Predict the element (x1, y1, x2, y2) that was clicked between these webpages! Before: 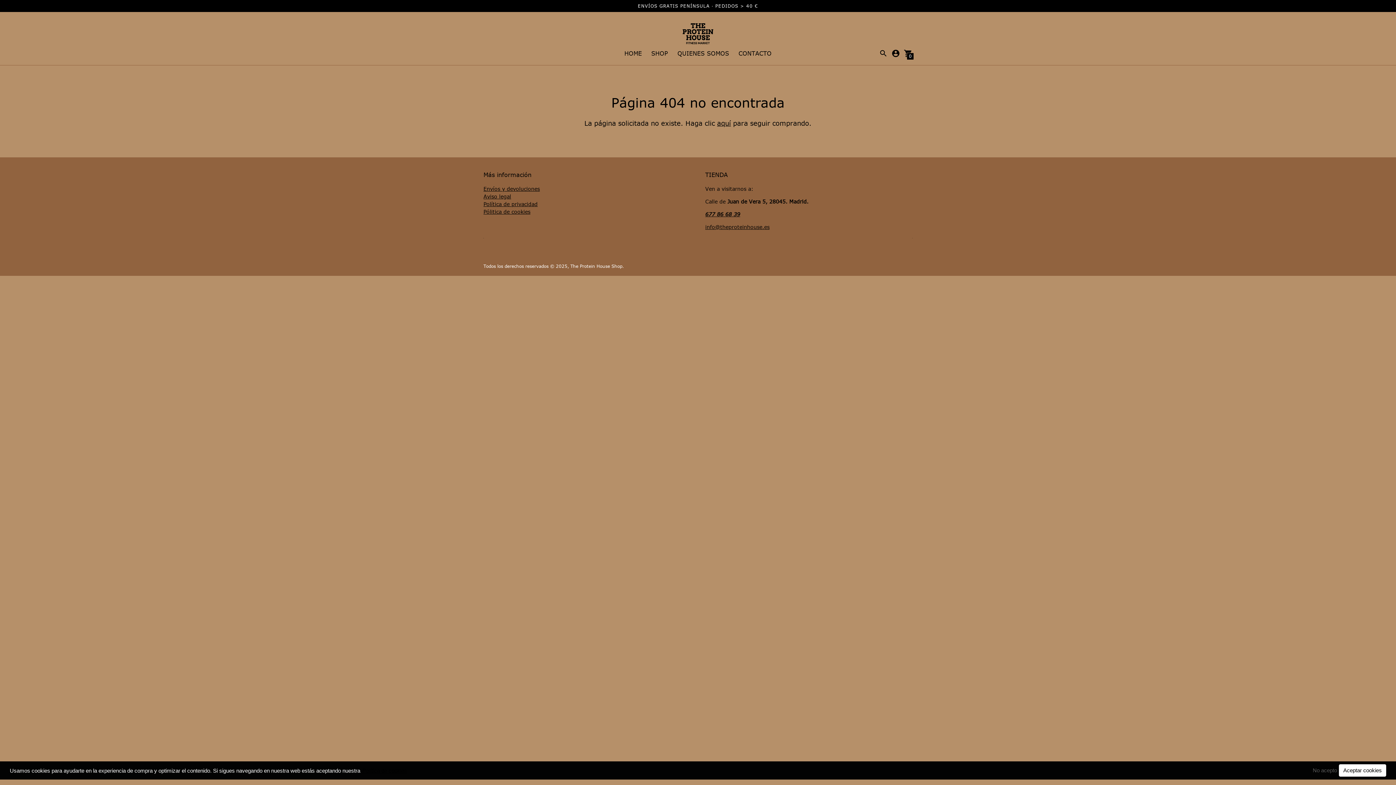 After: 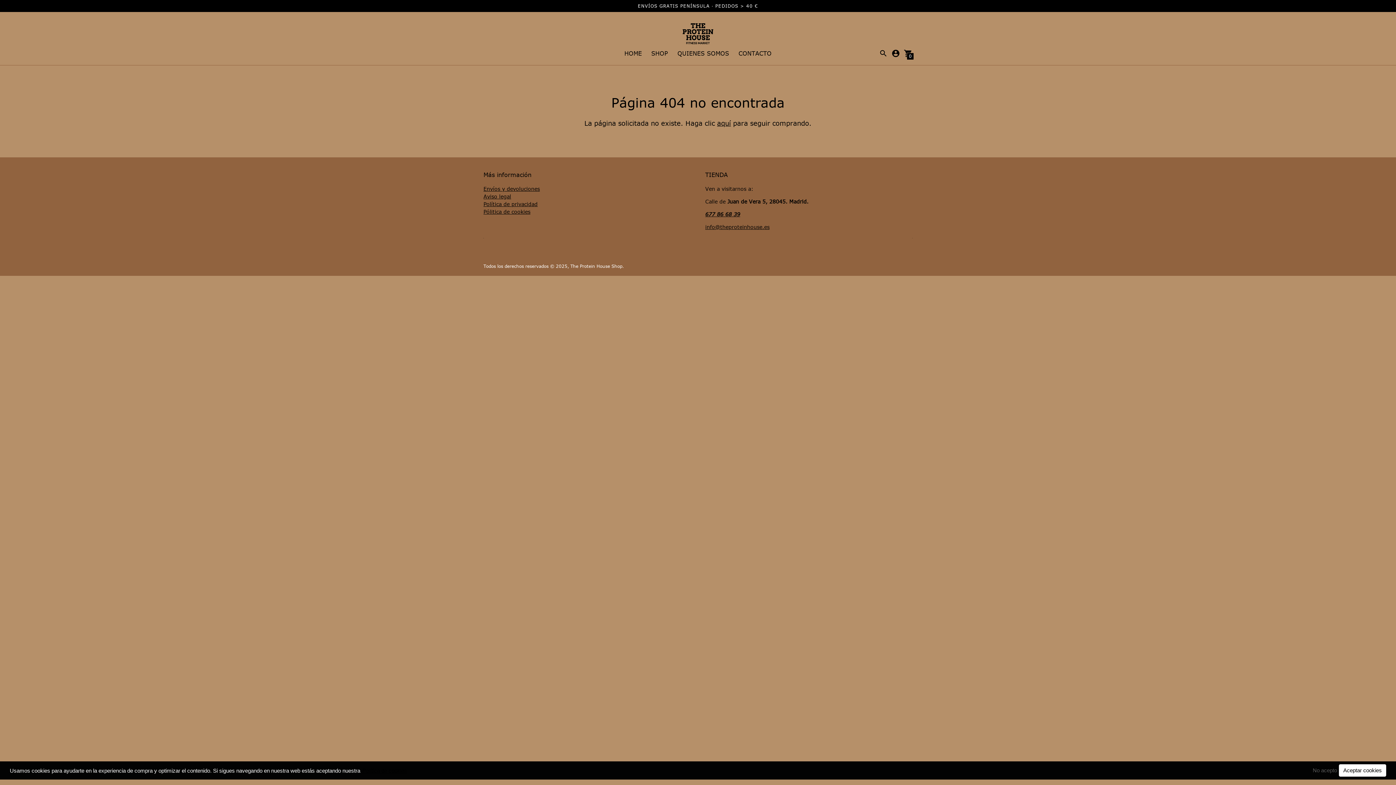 Action: bbox: (904, 49, 912, 57) label: 0